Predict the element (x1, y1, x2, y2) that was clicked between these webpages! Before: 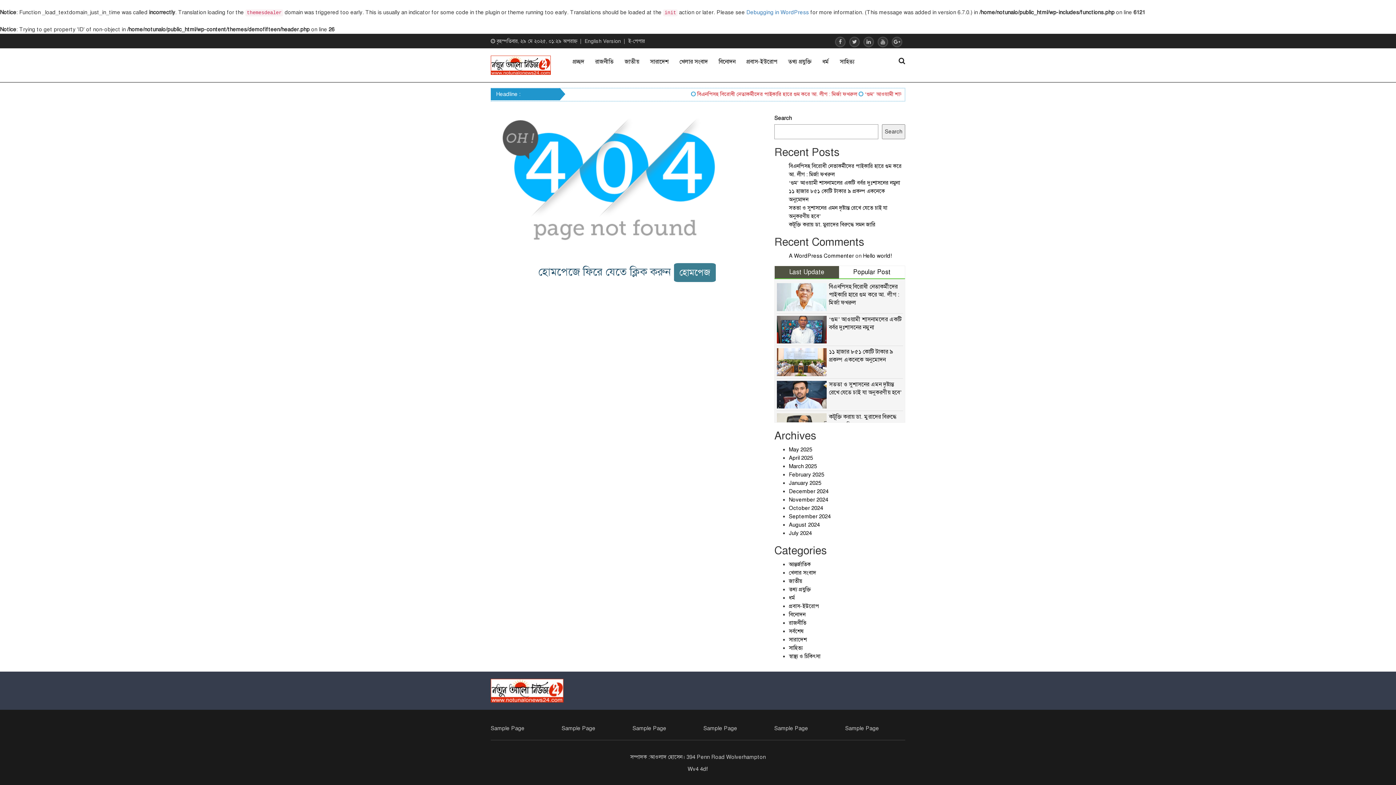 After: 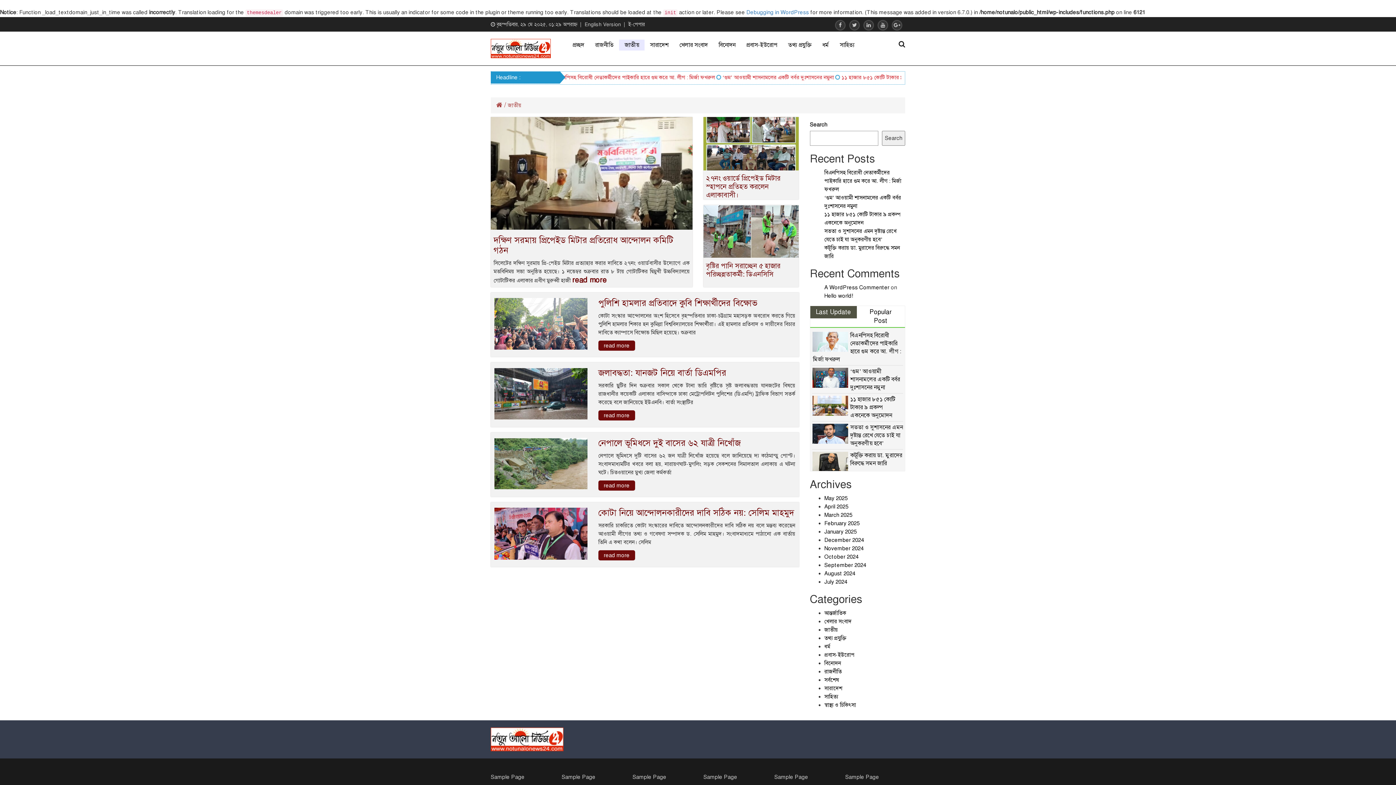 Action: bbox: (619, 56, 644, 67) label: জাতীয়